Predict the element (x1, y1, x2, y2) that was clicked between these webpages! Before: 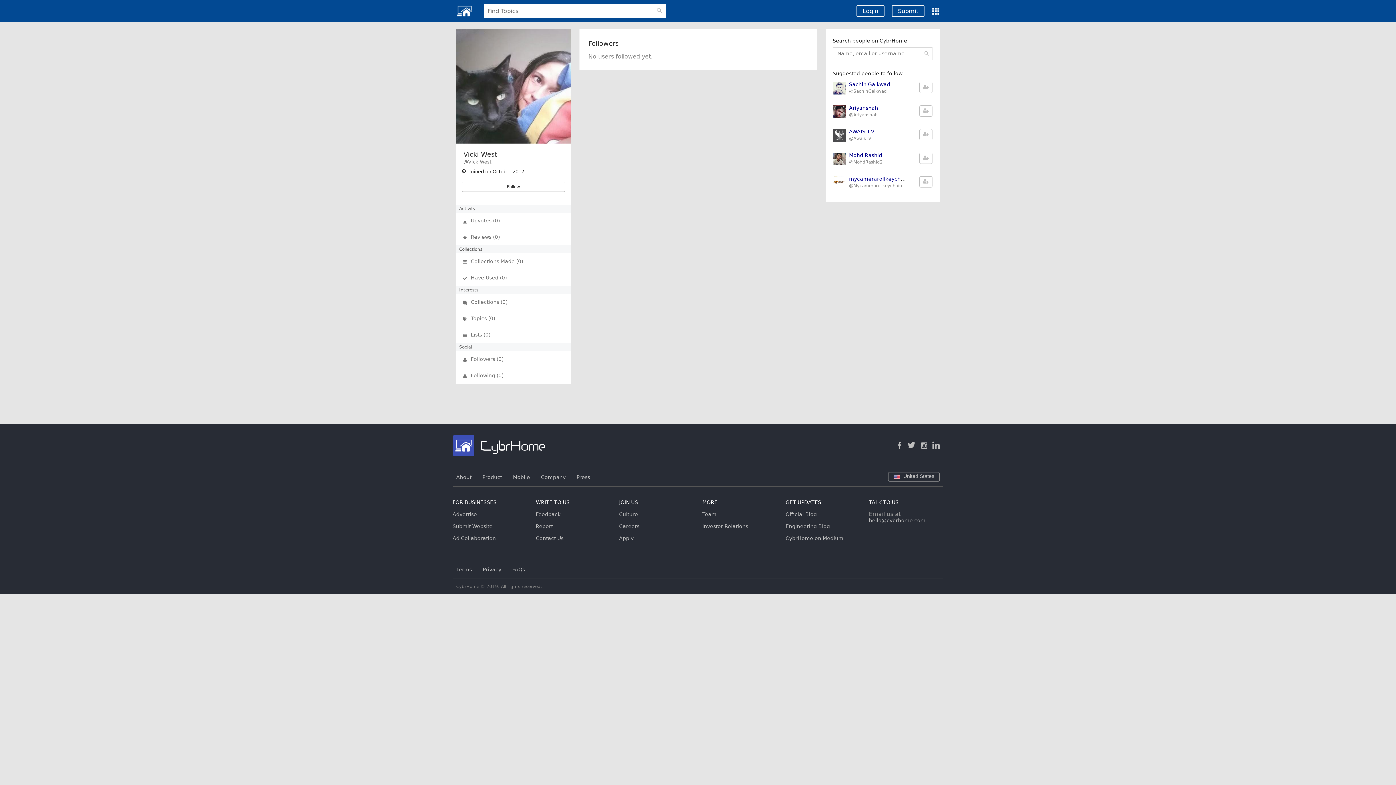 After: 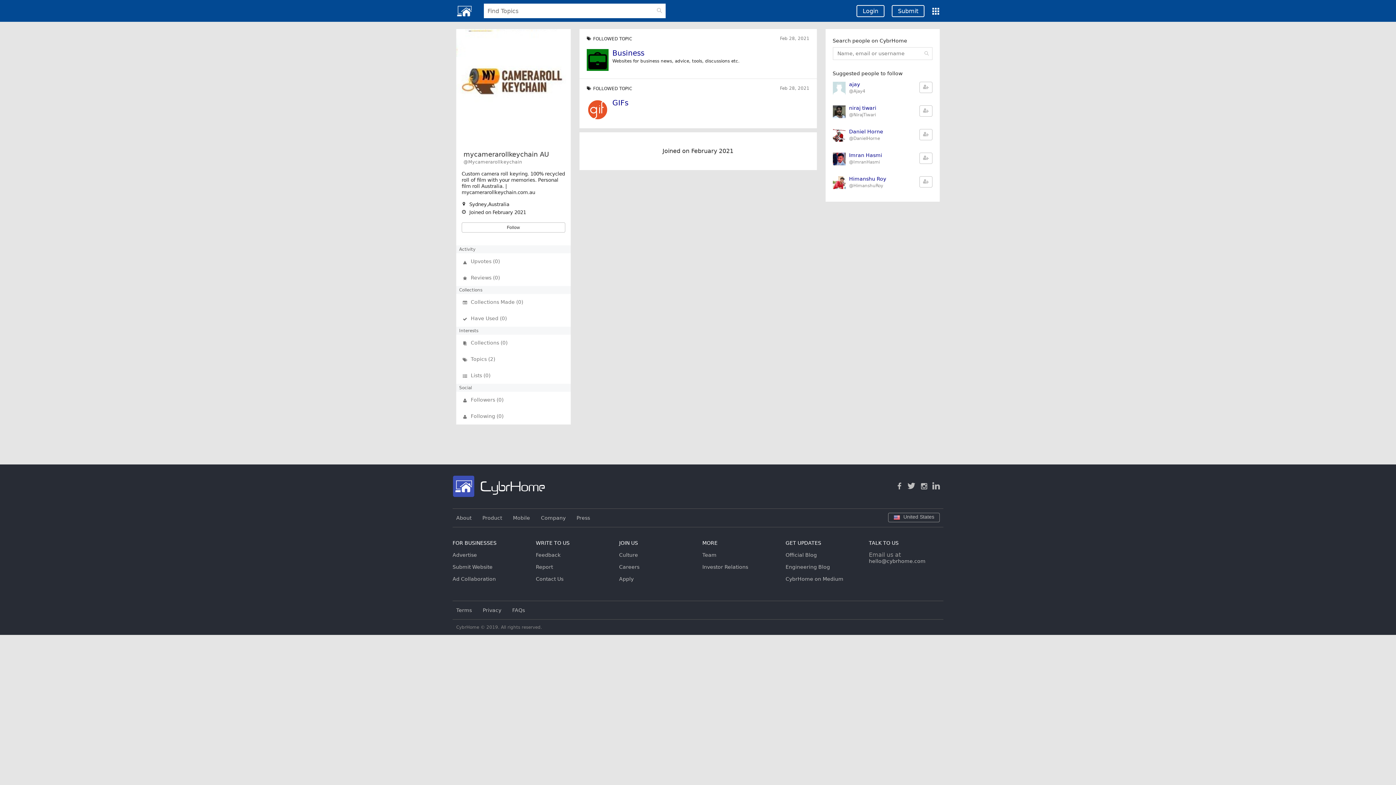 Action: bbox: (849, 176, 917, 181) label: mycamerarollkeychain AU